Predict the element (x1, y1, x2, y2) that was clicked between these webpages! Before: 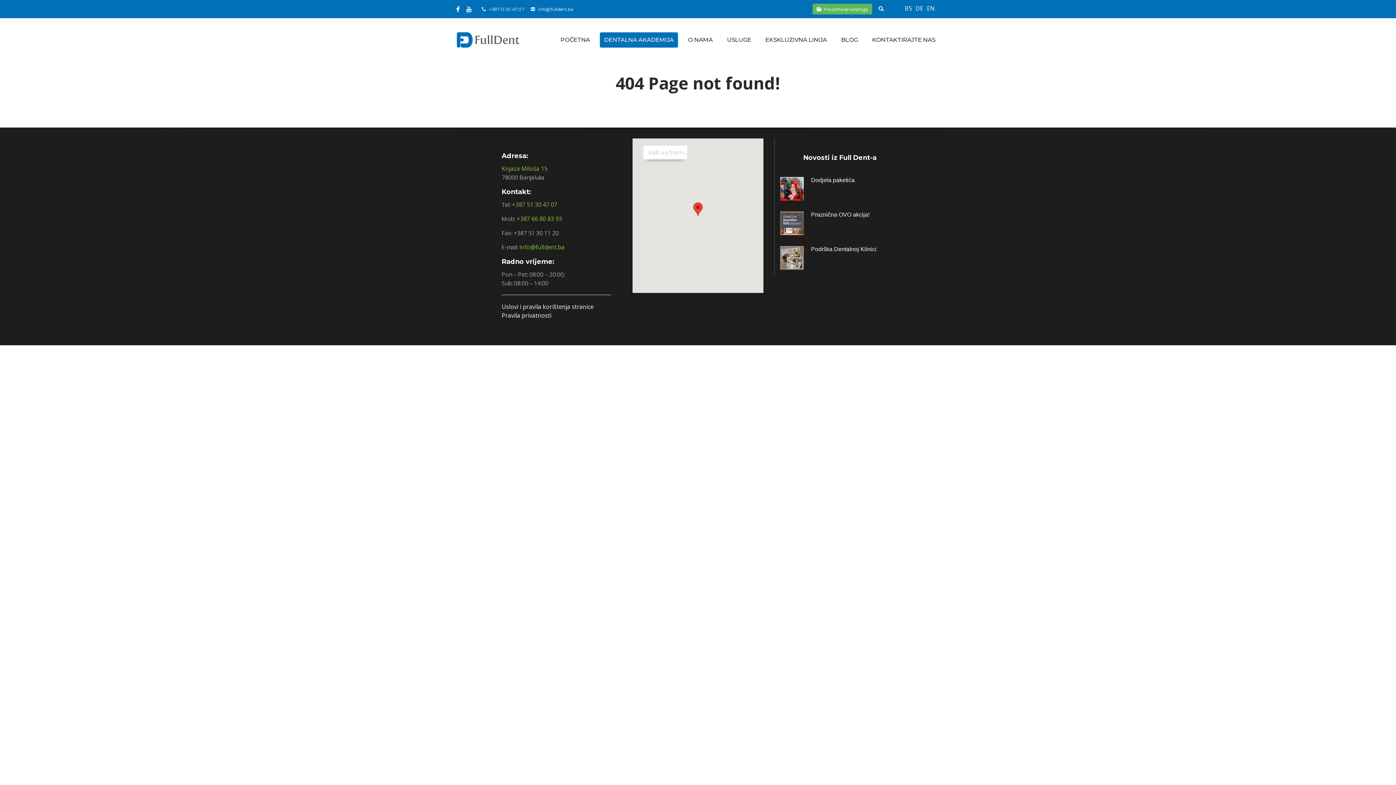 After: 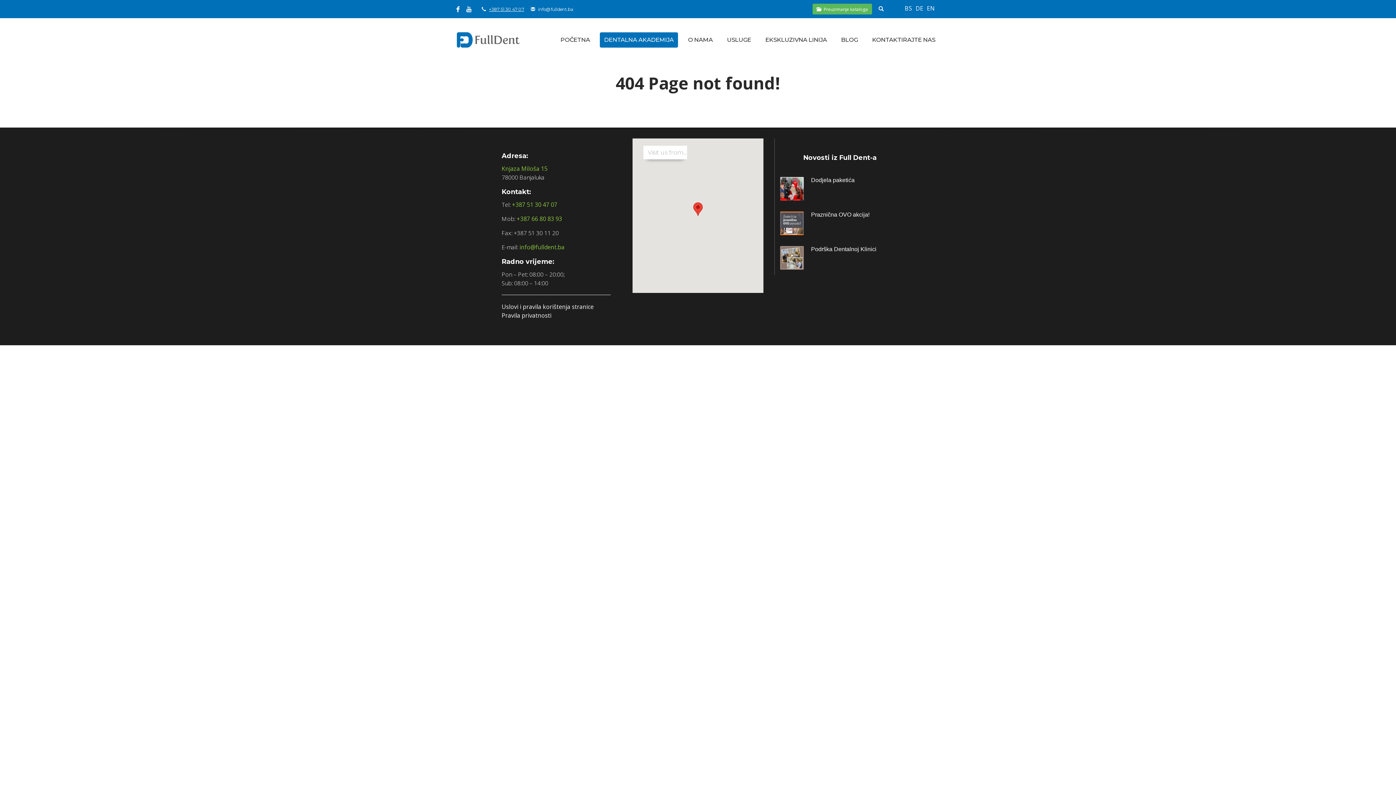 Action: label: +387 51 30 47 07 bbox: (489, 6, 524, 11)